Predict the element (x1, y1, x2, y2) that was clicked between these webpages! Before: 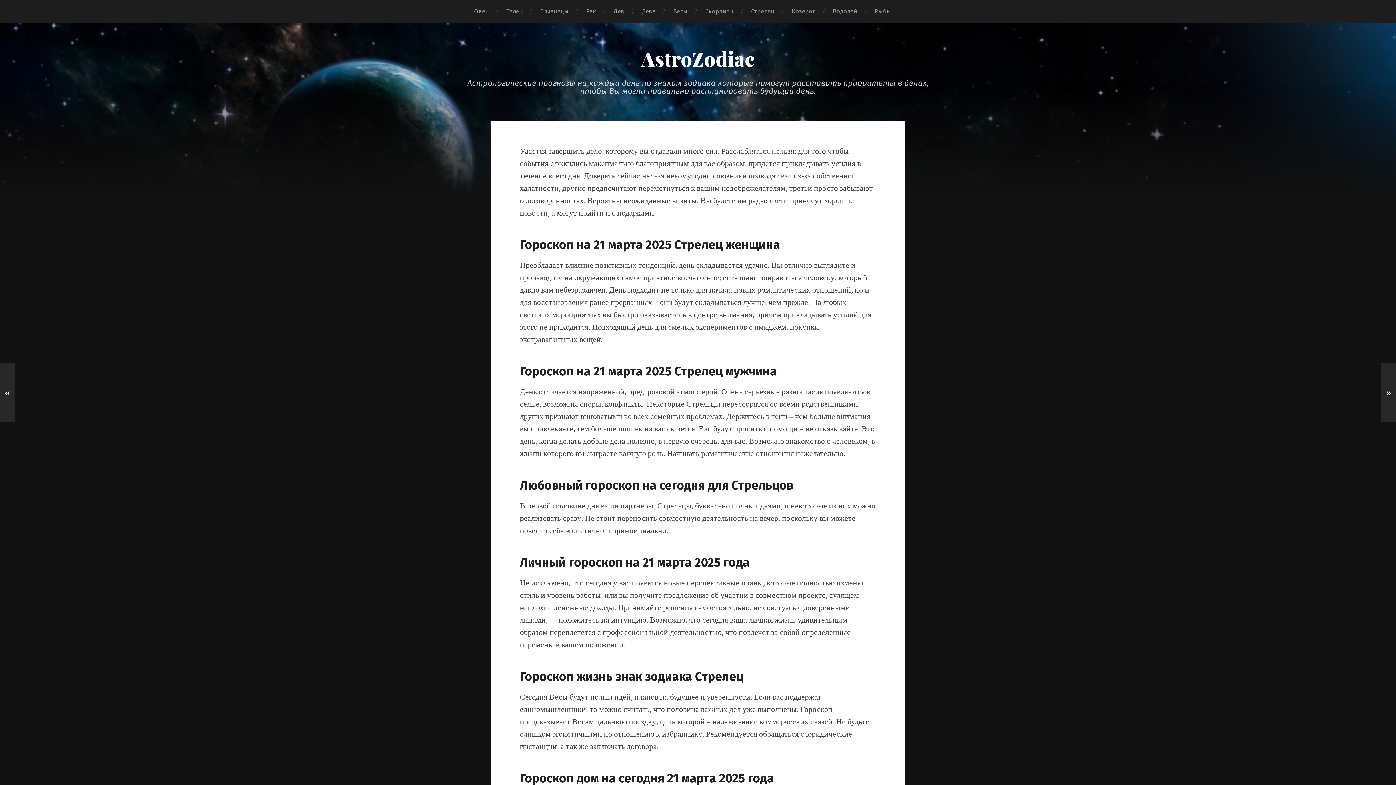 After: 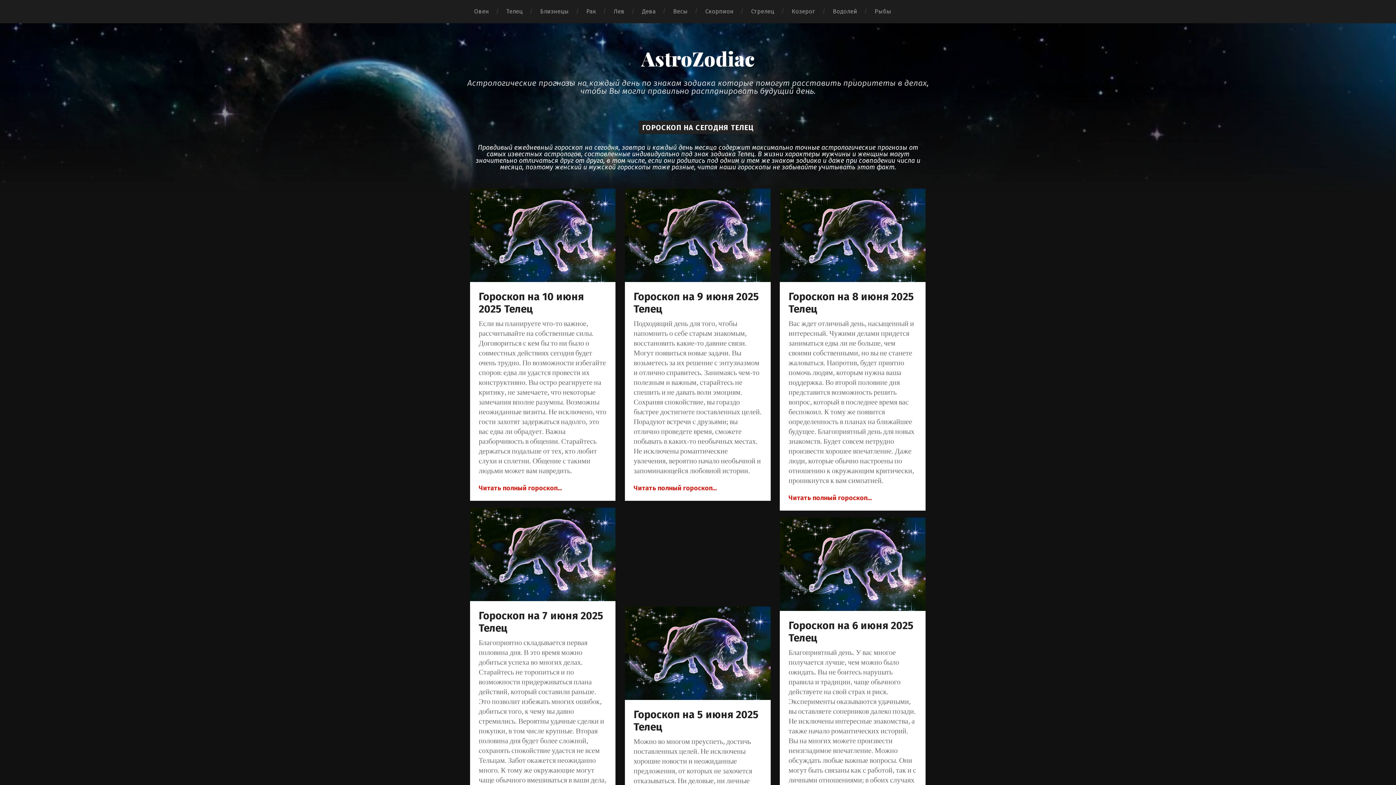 Action: bbox: (497, 0, 531, 23) label: Телец